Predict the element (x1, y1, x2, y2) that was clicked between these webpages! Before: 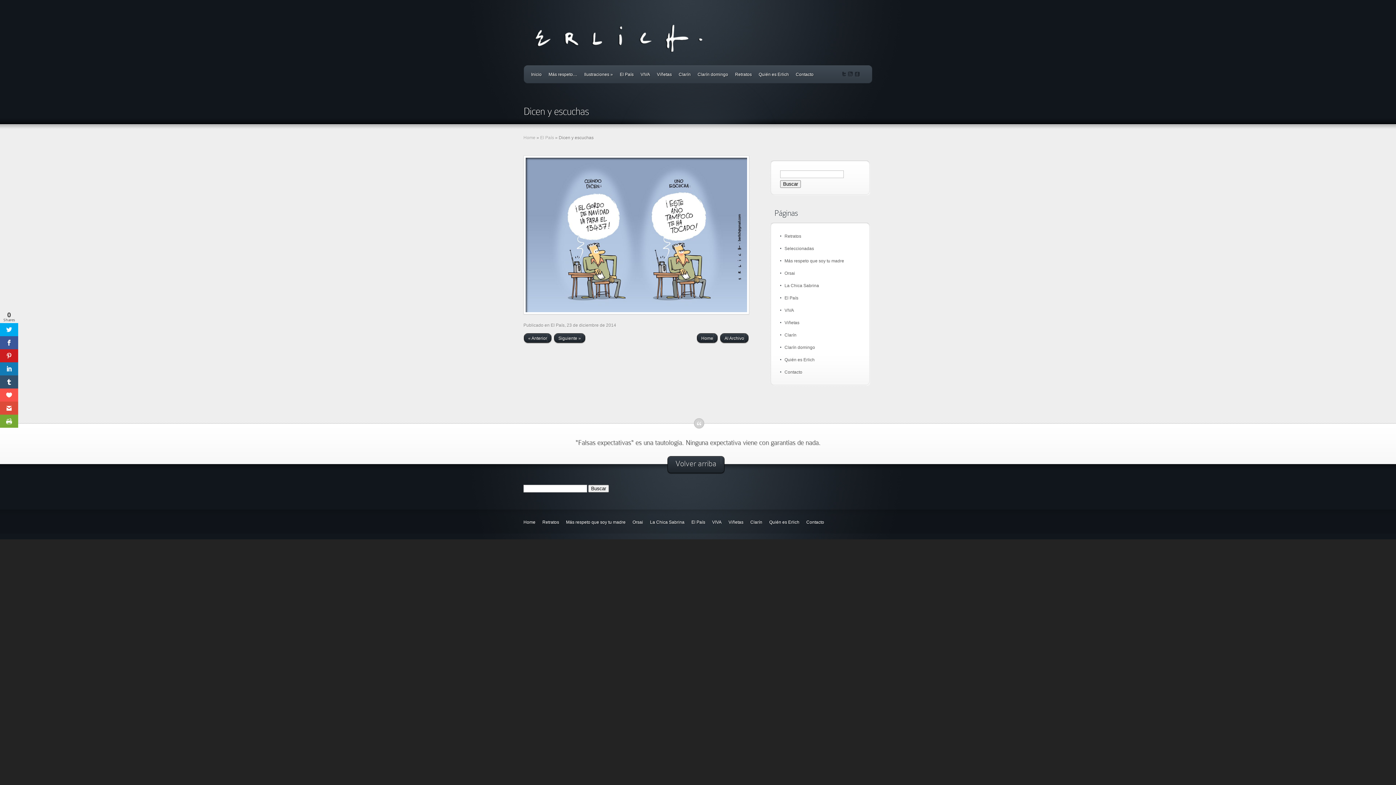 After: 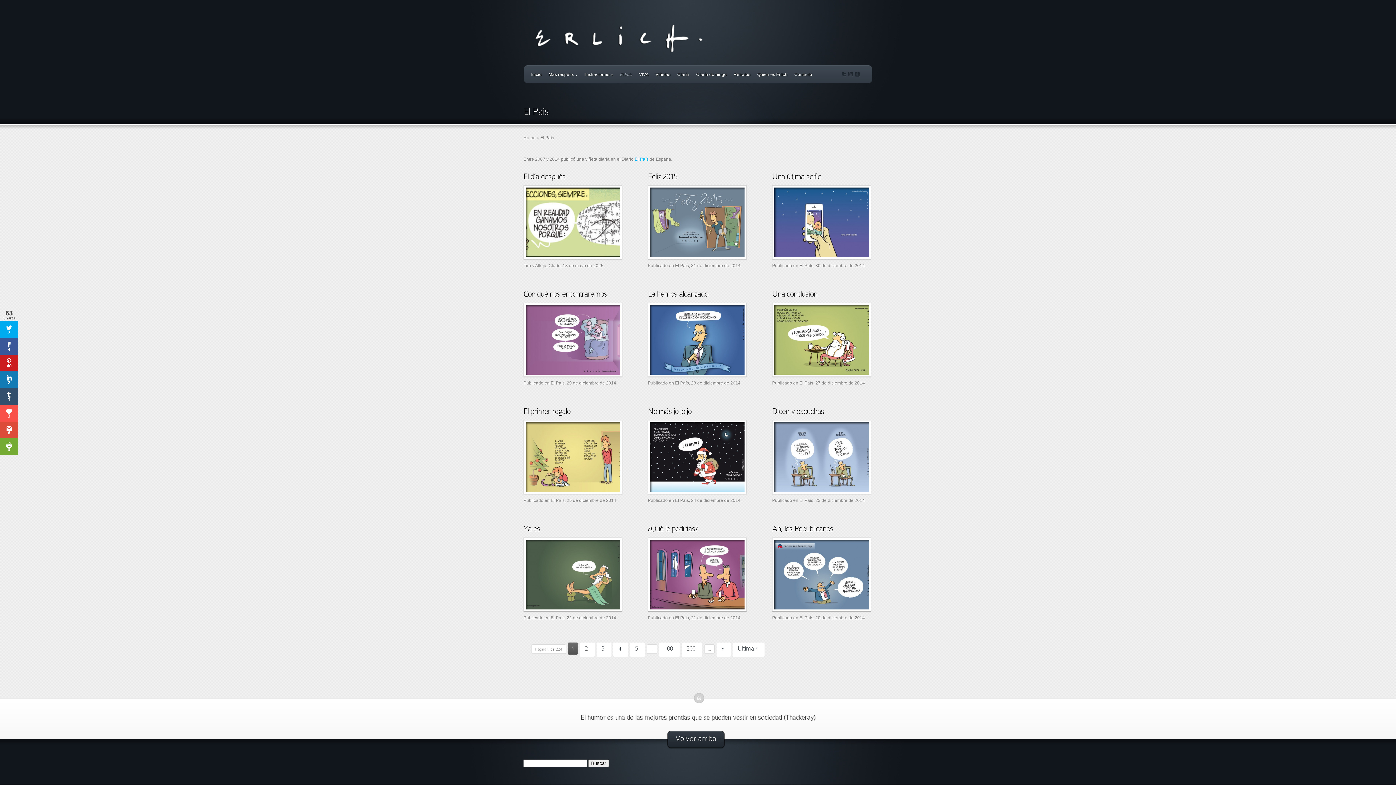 Action: label: El País bbox: (620, 71, 633, 77)